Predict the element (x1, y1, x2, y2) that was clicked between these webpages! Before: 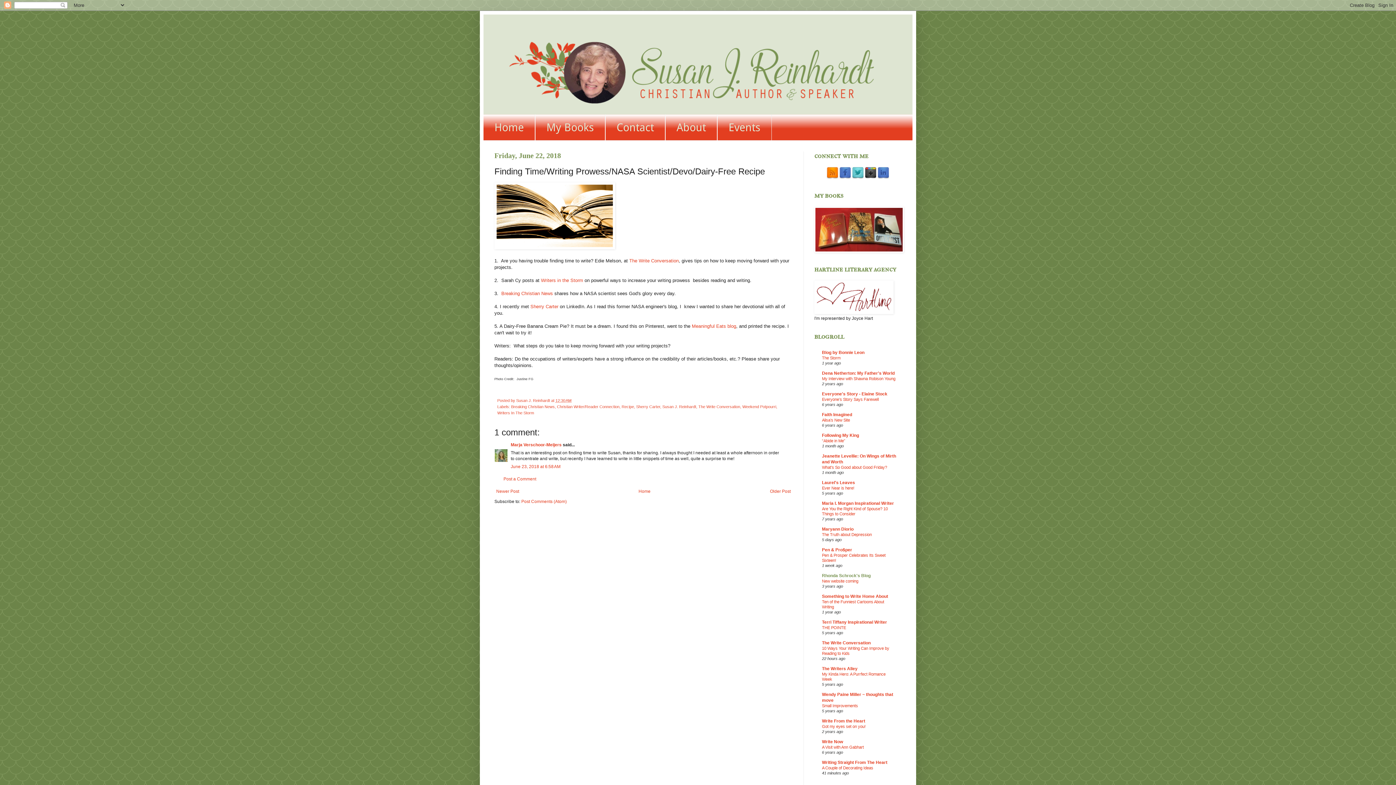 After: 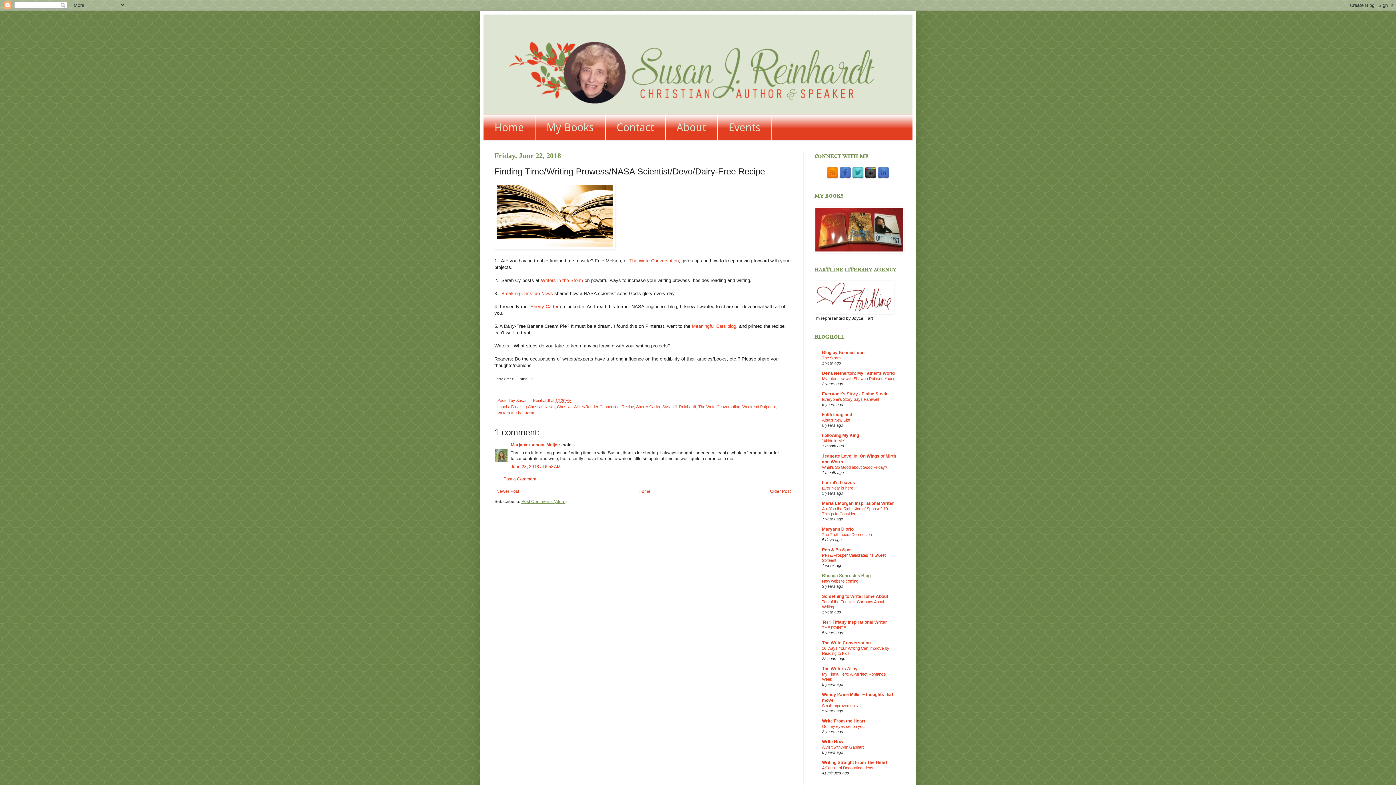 Action: bbox: (521, 499, 566, 504) label: Post Comments (Atom)